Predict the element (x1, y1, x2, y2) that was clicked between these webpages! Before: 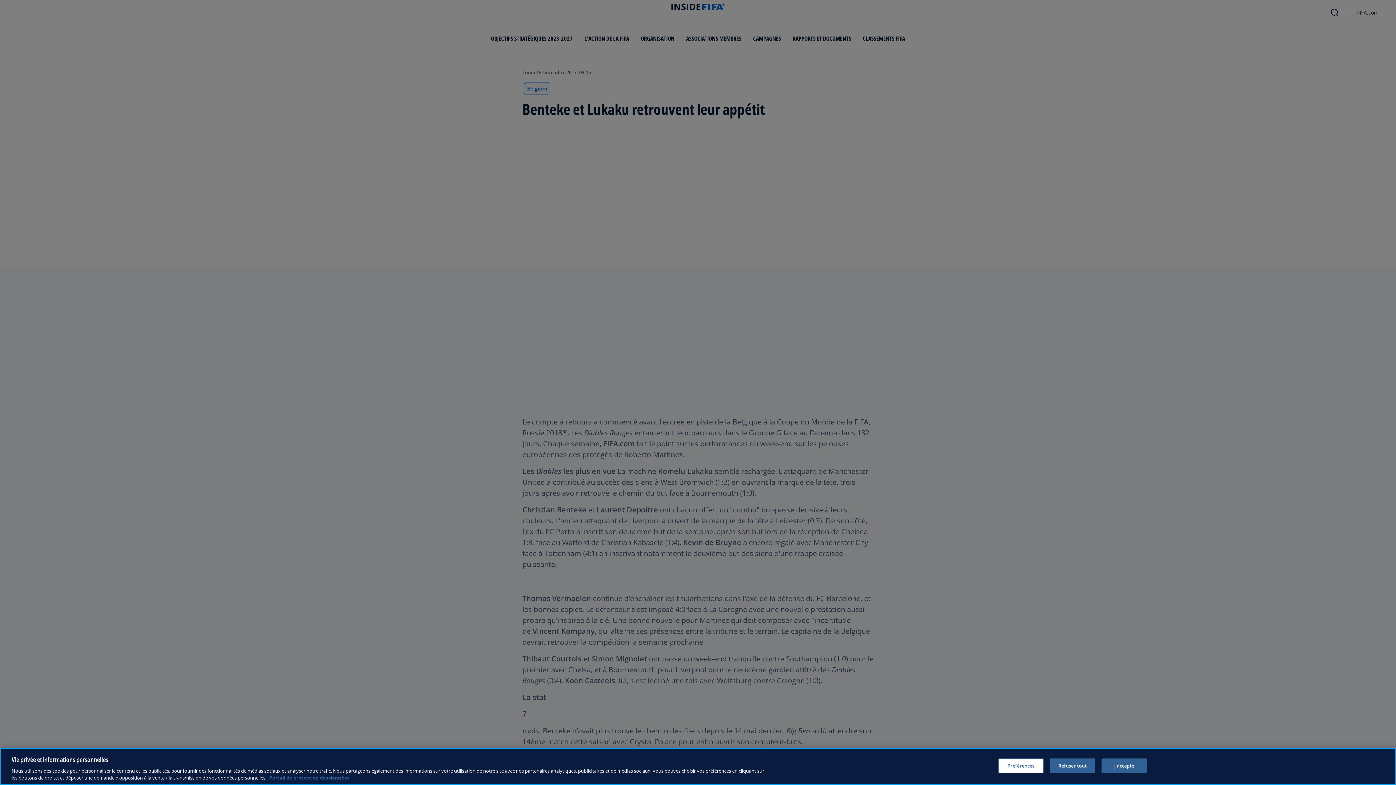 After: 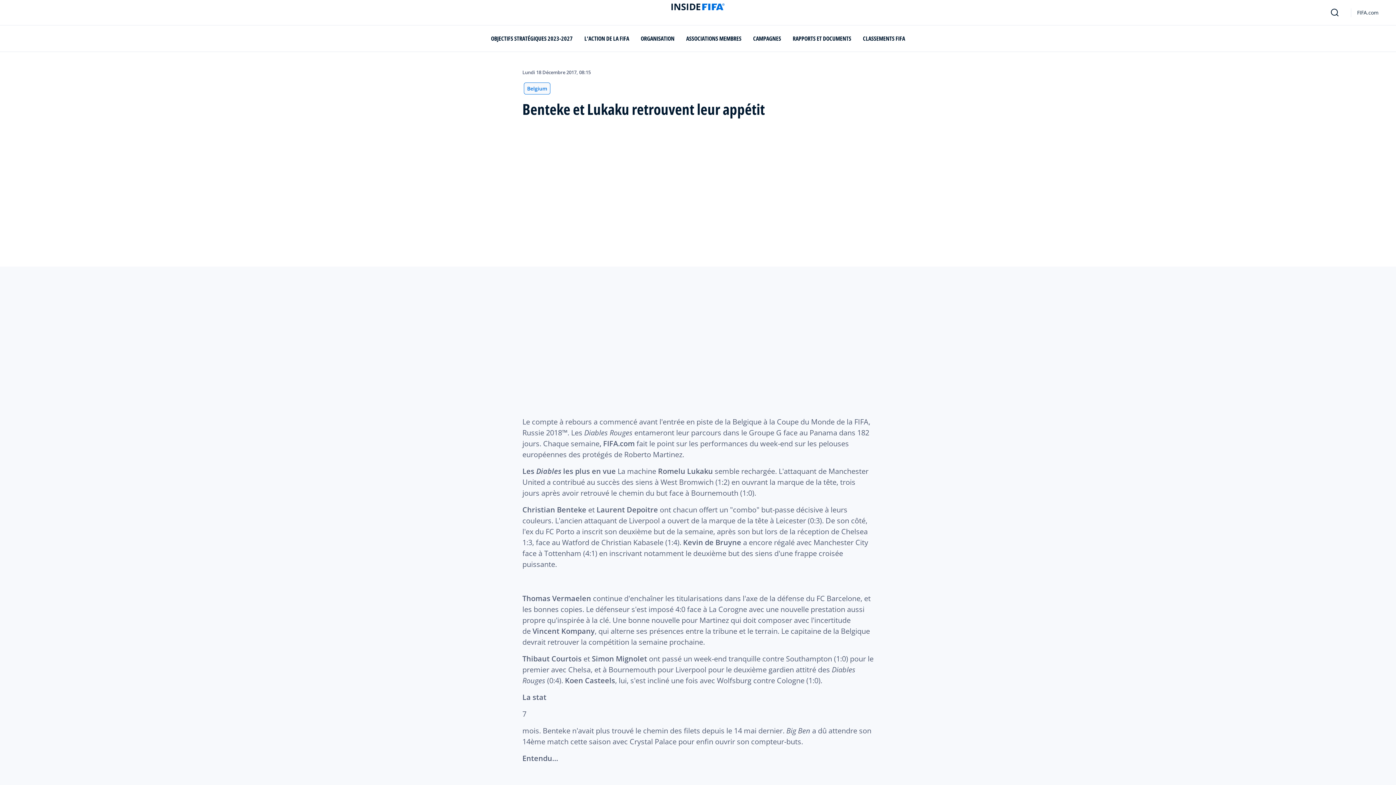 Action: bbox: (1050, 758, 1095, 773) label: Refuser tout